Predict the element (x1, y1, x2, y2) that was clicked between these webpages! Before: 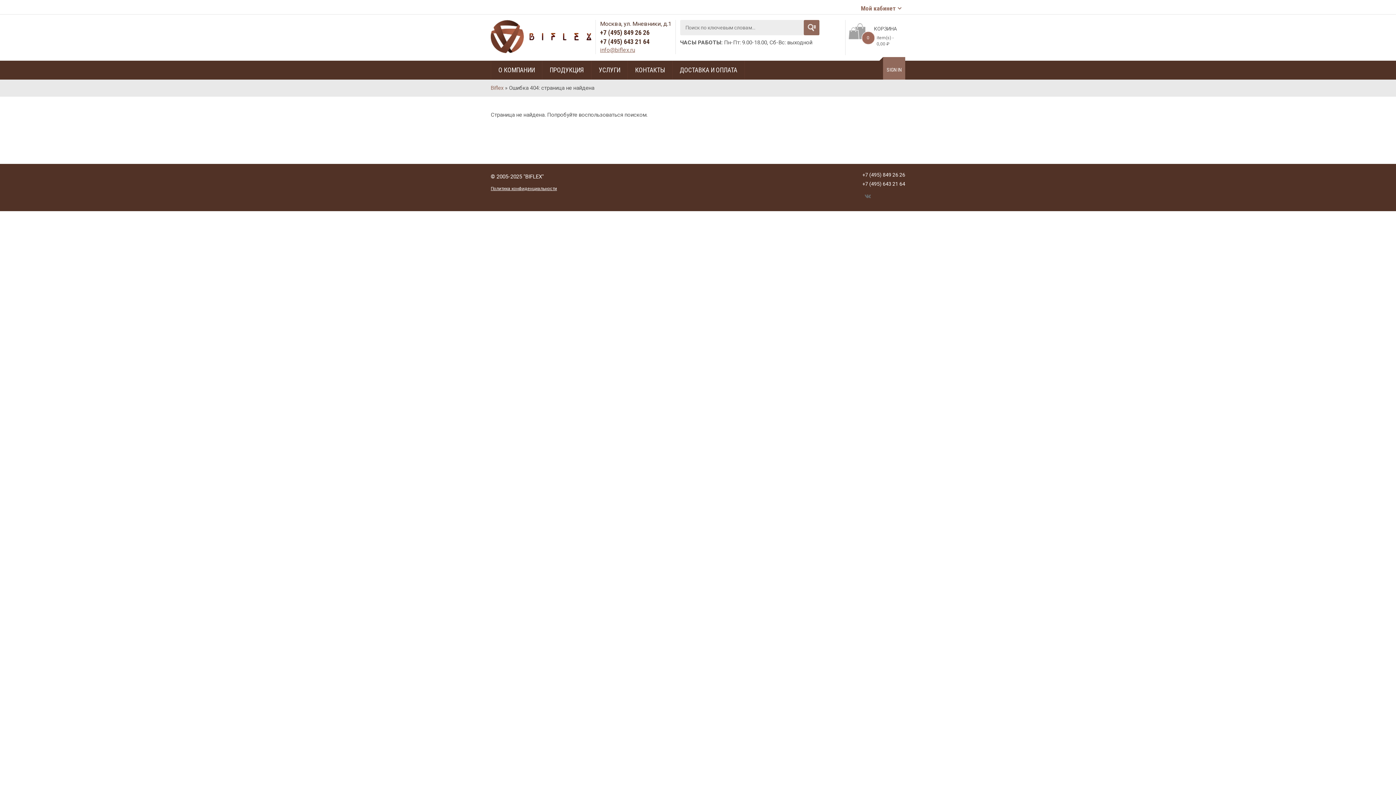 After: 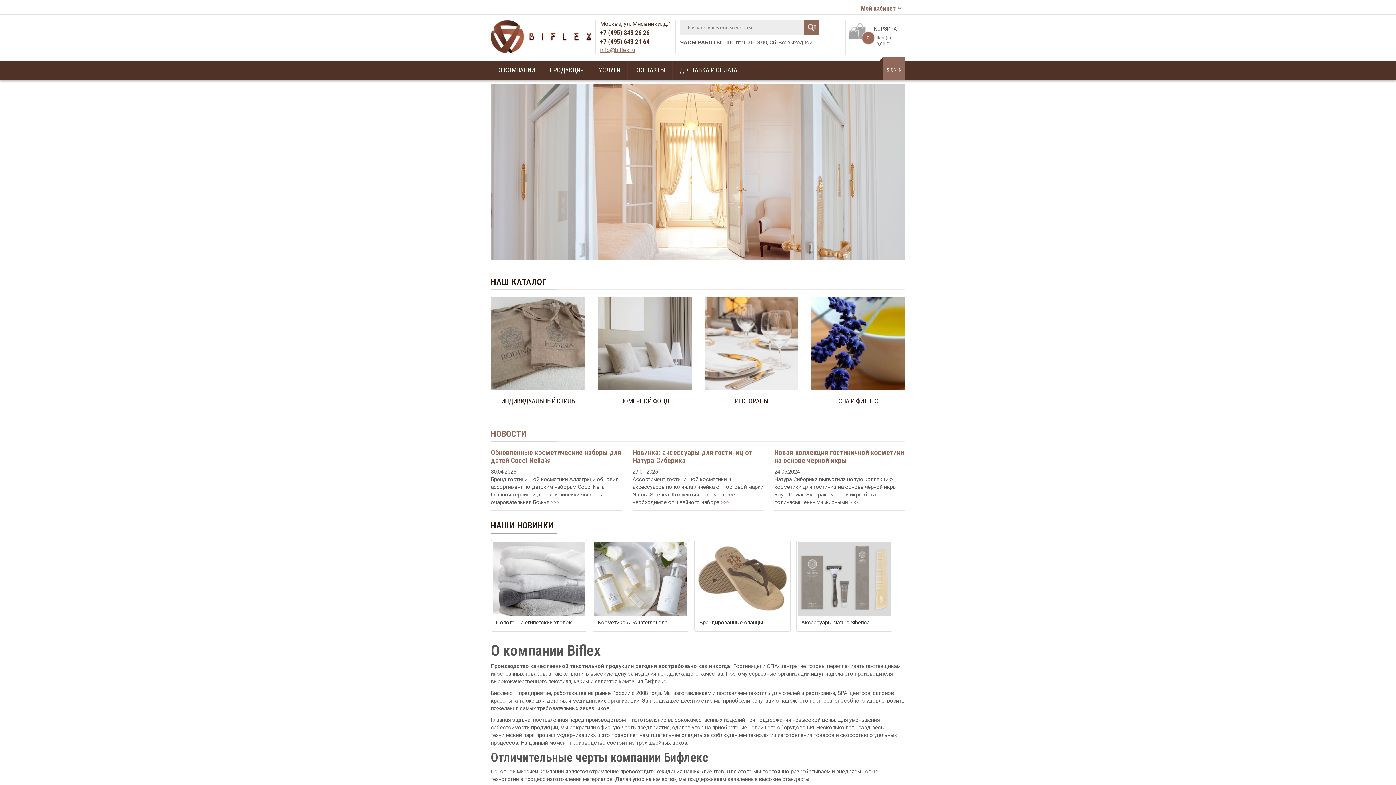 Action: label: Biflex bbox: (490, 84, 503, 91)